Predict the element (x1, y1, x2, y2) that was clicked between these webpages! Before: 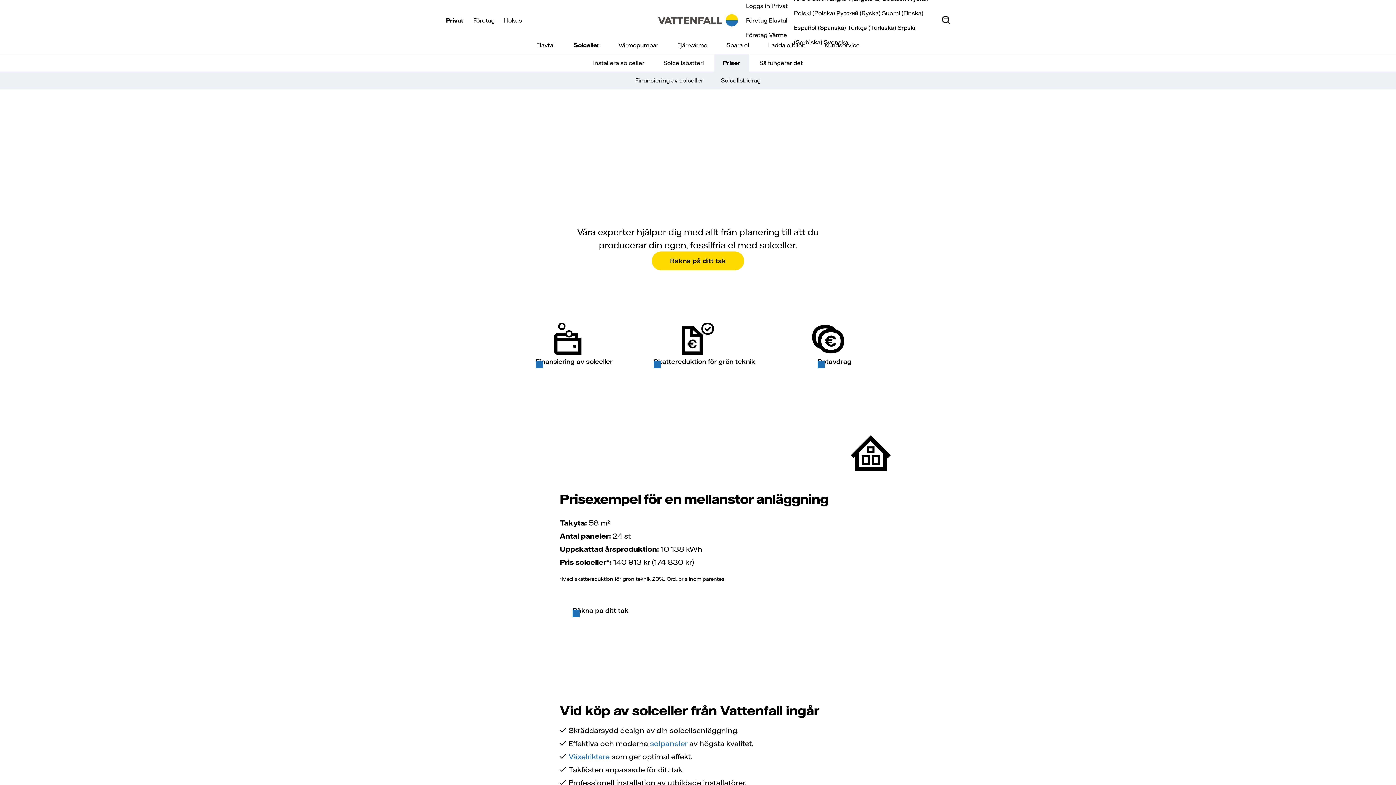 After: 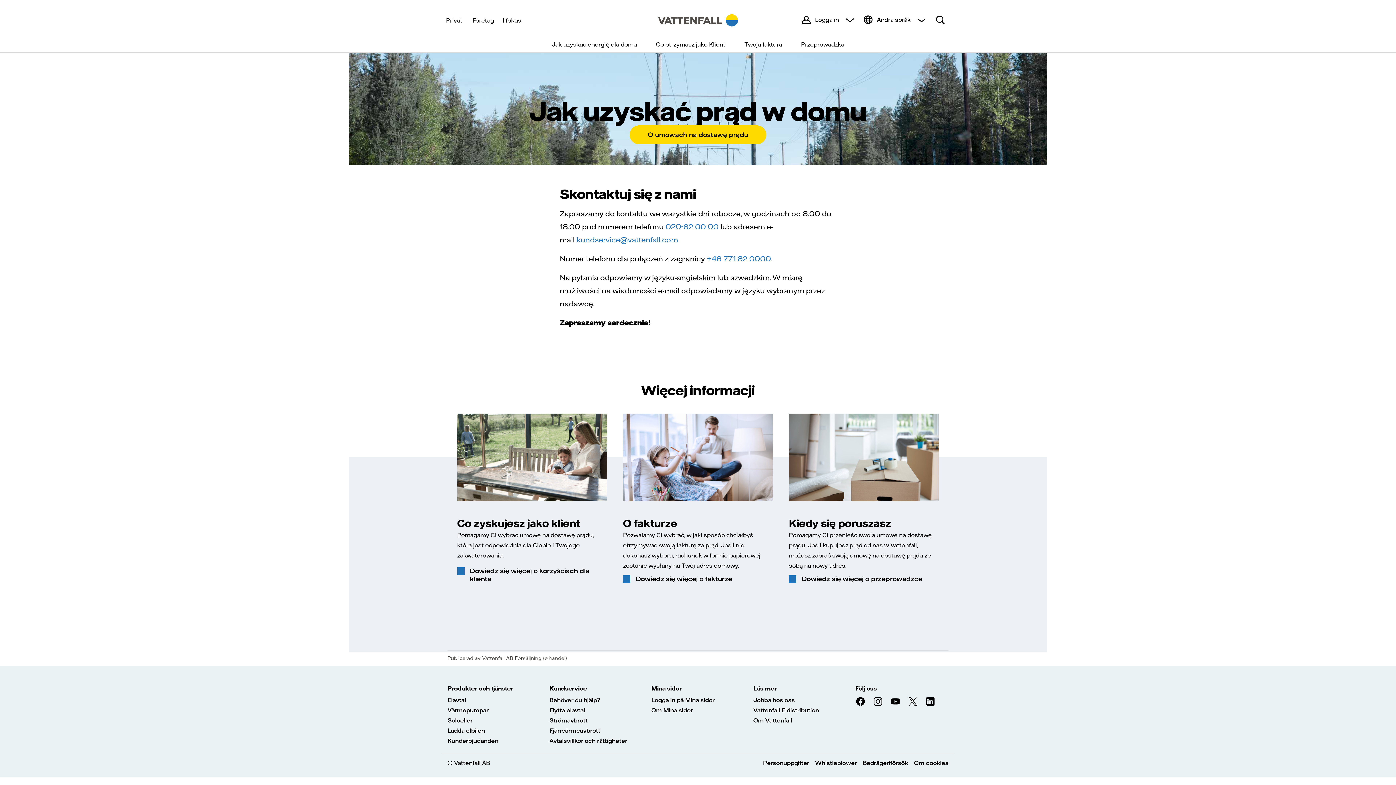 Action: bbox: (794, 9, 835, 16) label: Polski (Polska)